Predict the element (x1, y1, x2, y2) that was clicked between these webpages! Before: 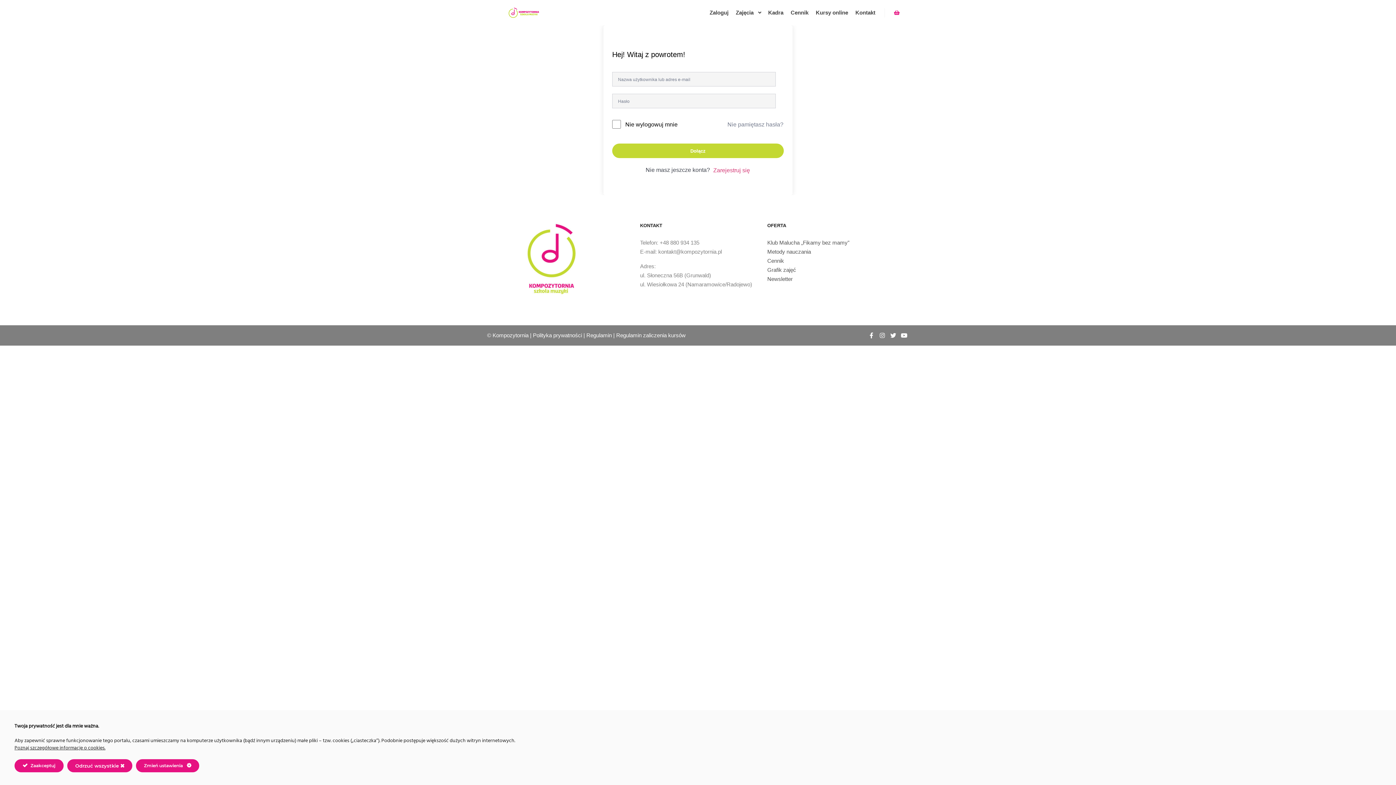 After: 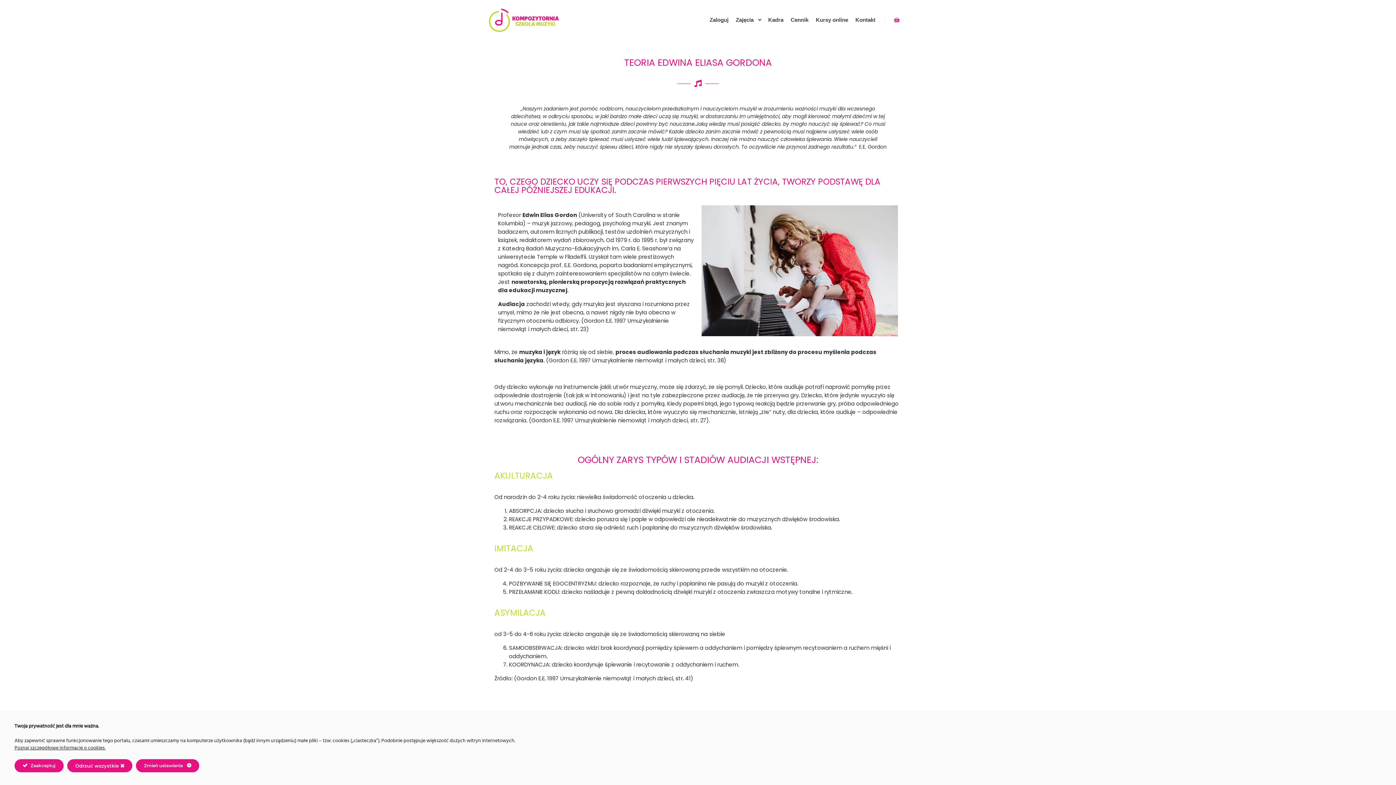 Action: label: Metody nauczania bbox: (767, 248, 811, 254)